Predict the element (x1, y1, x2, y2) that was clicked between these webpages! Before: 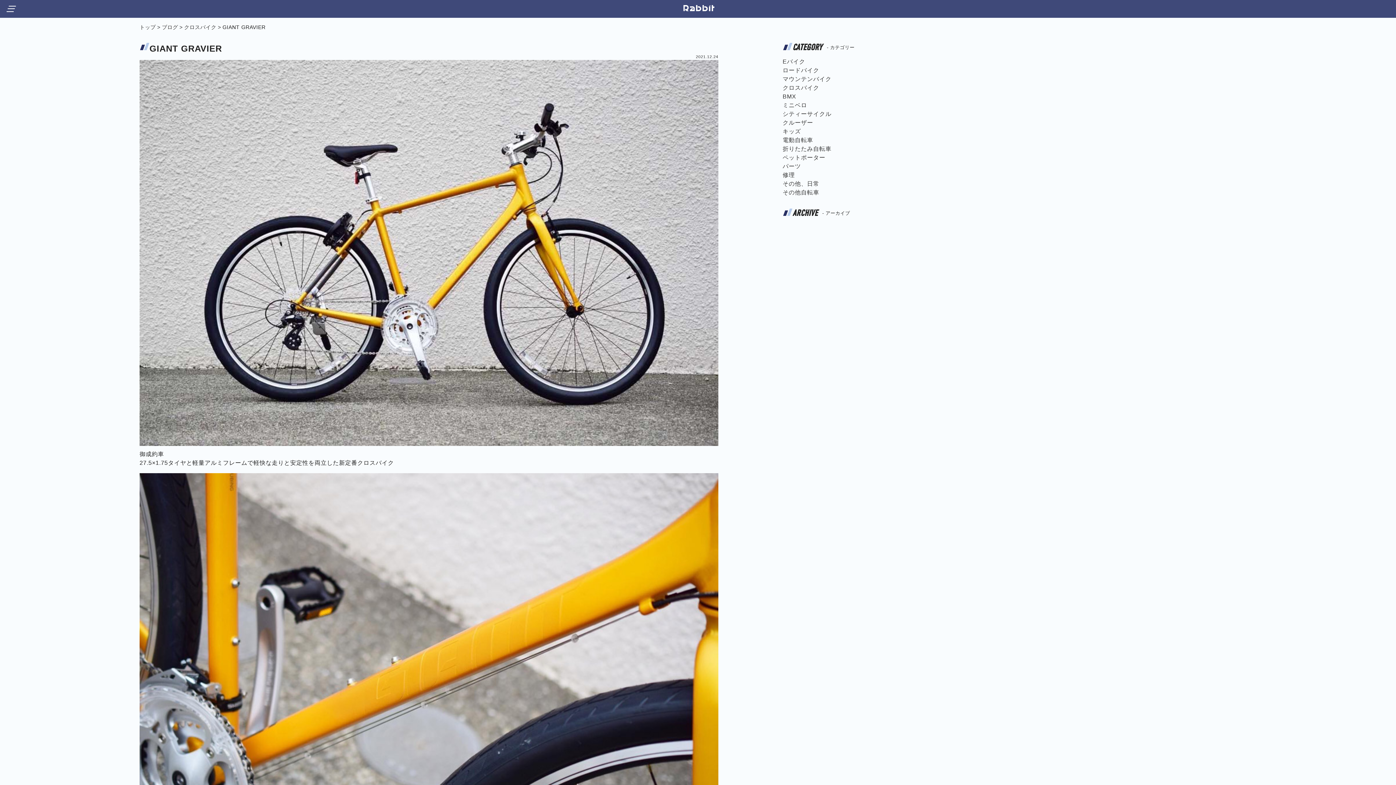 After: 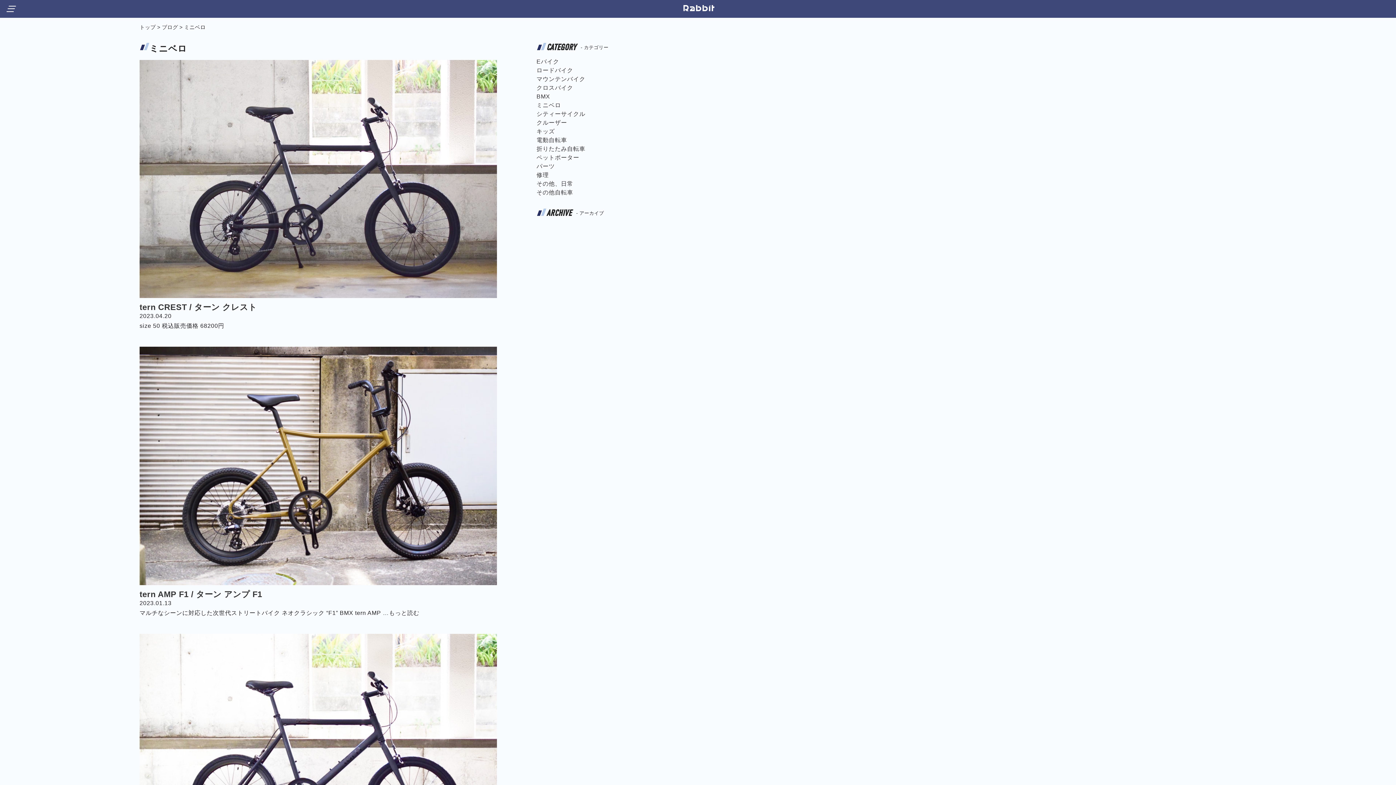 Action: bbox: (782, 102, 807, 108) label: ミニベロ